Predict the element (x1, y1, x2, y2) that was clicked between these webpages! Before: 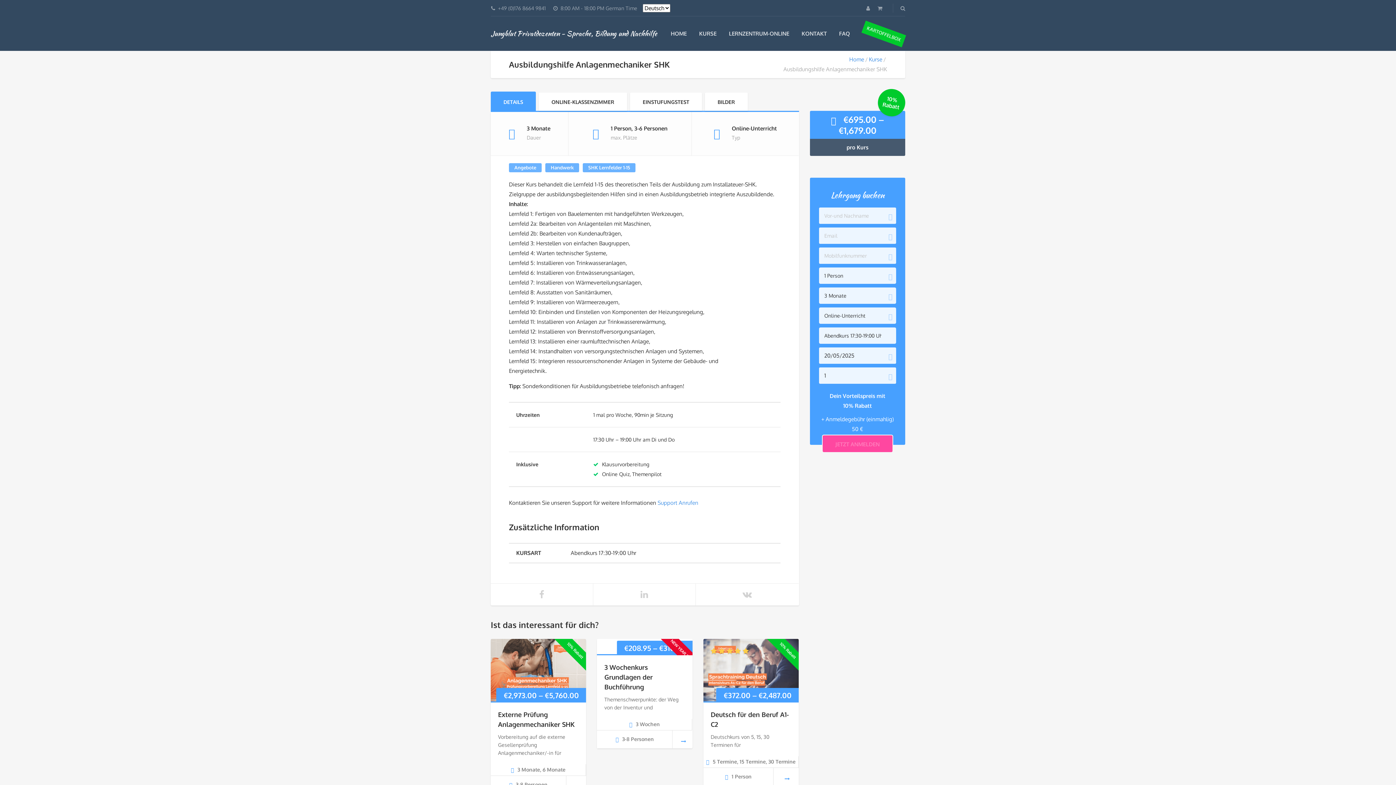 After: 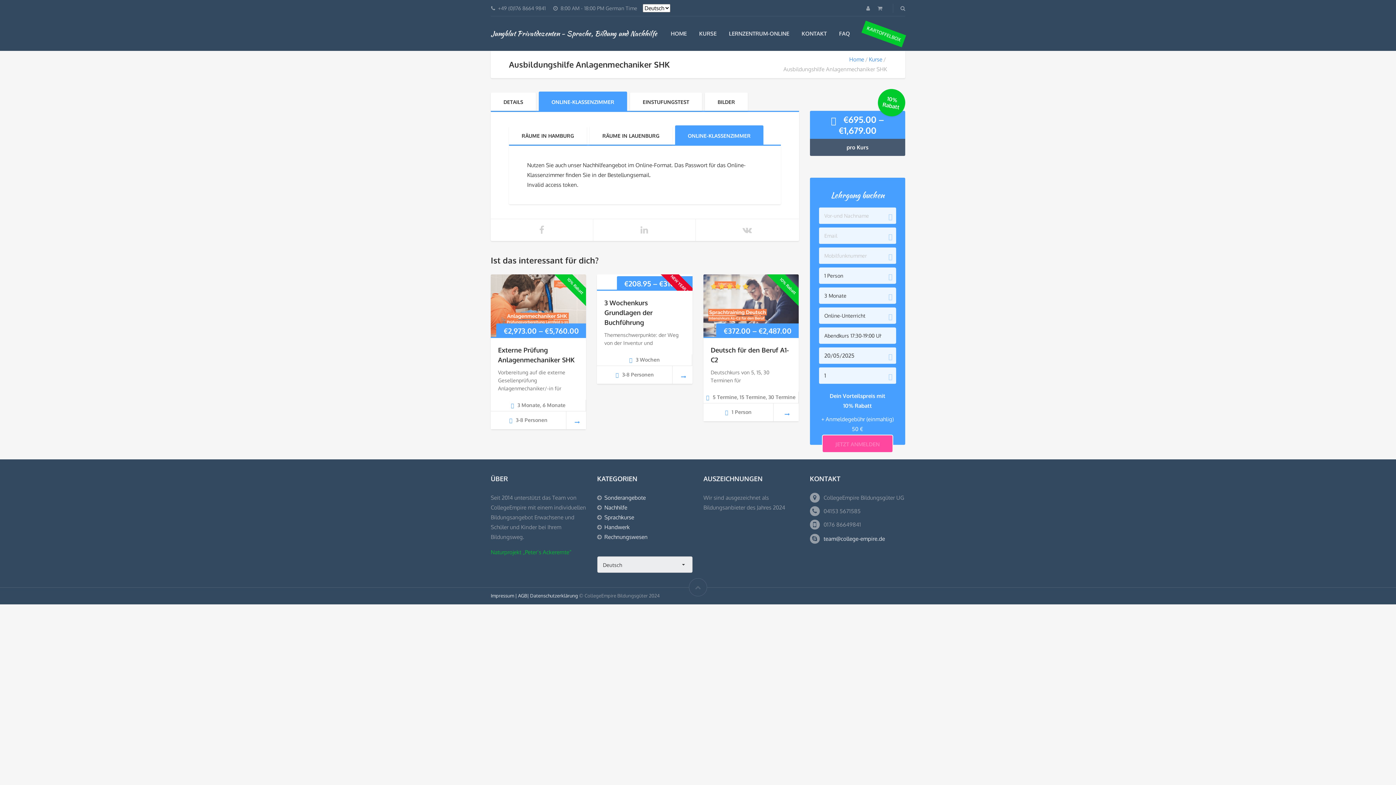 Action: label: ONLINE-KLASSENZIMMER bbox: (538, 92, 627, 110)